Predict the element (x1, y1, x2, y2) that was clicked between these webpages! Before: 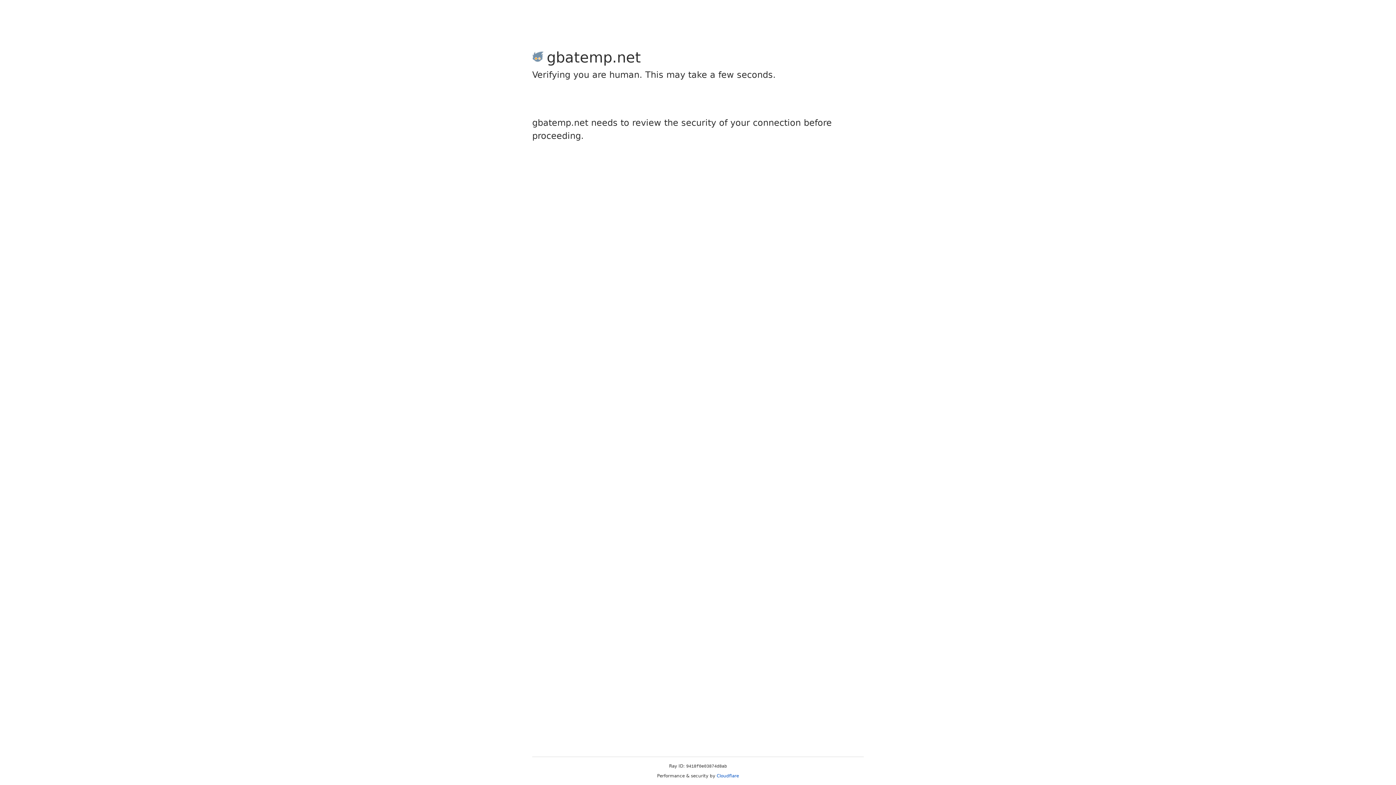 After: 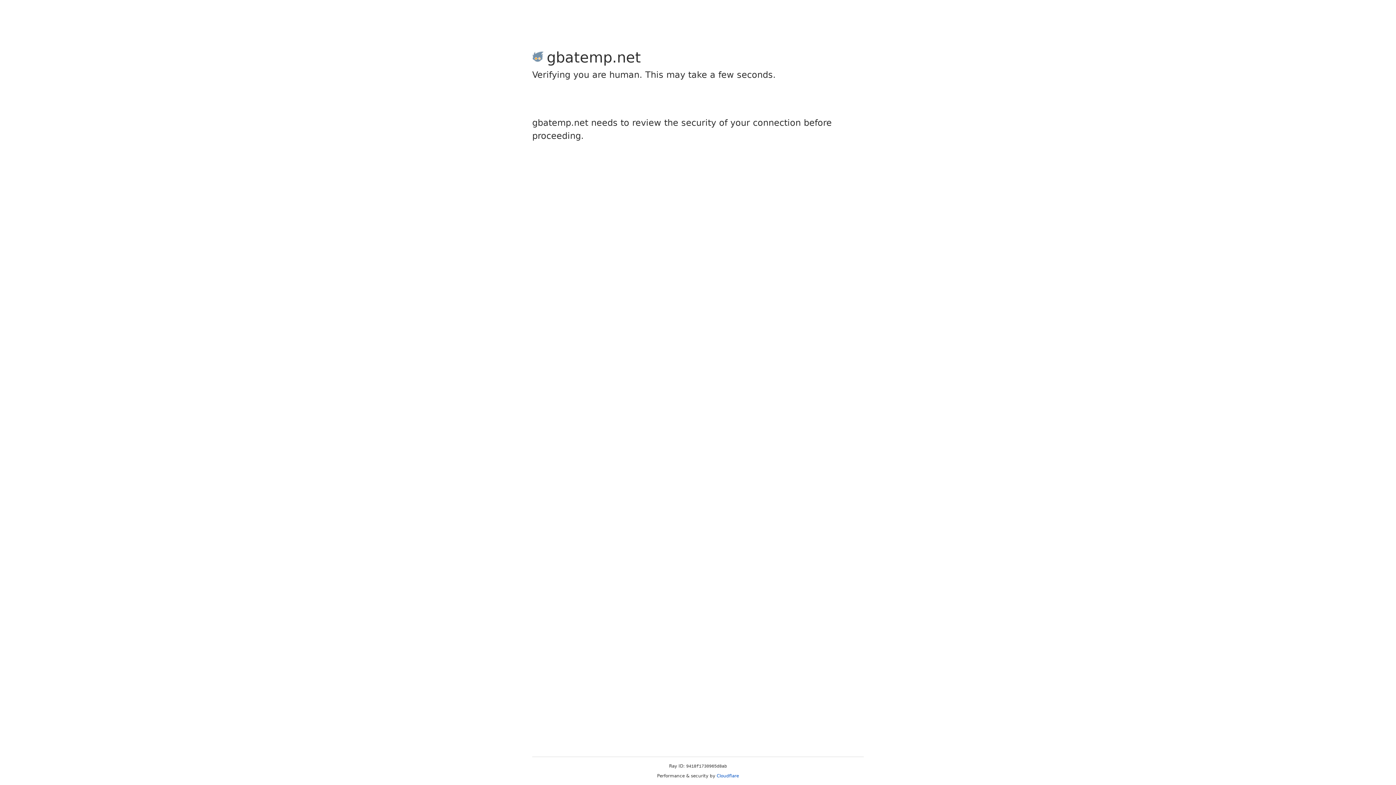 Action: label: Cloudflare bbox: (716, 773, 739, 778)